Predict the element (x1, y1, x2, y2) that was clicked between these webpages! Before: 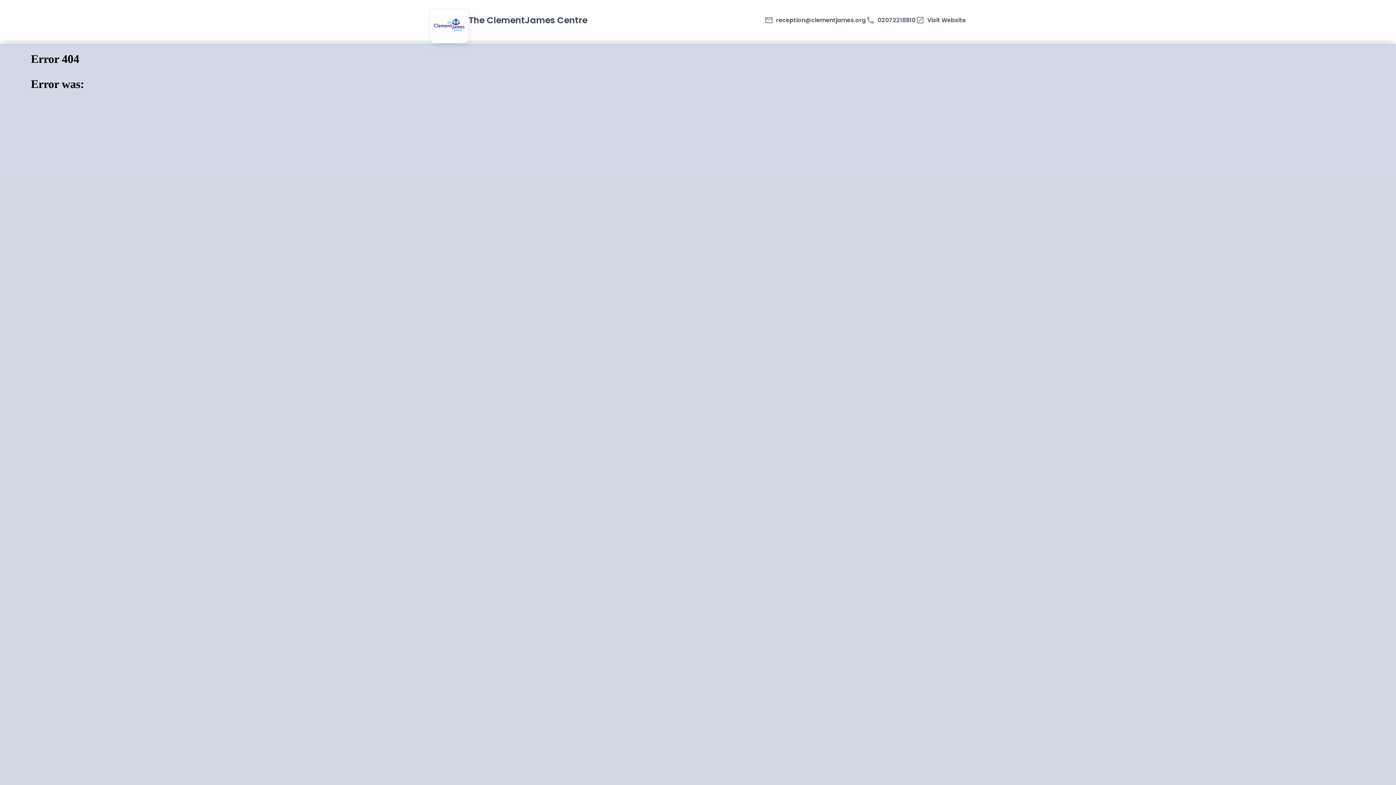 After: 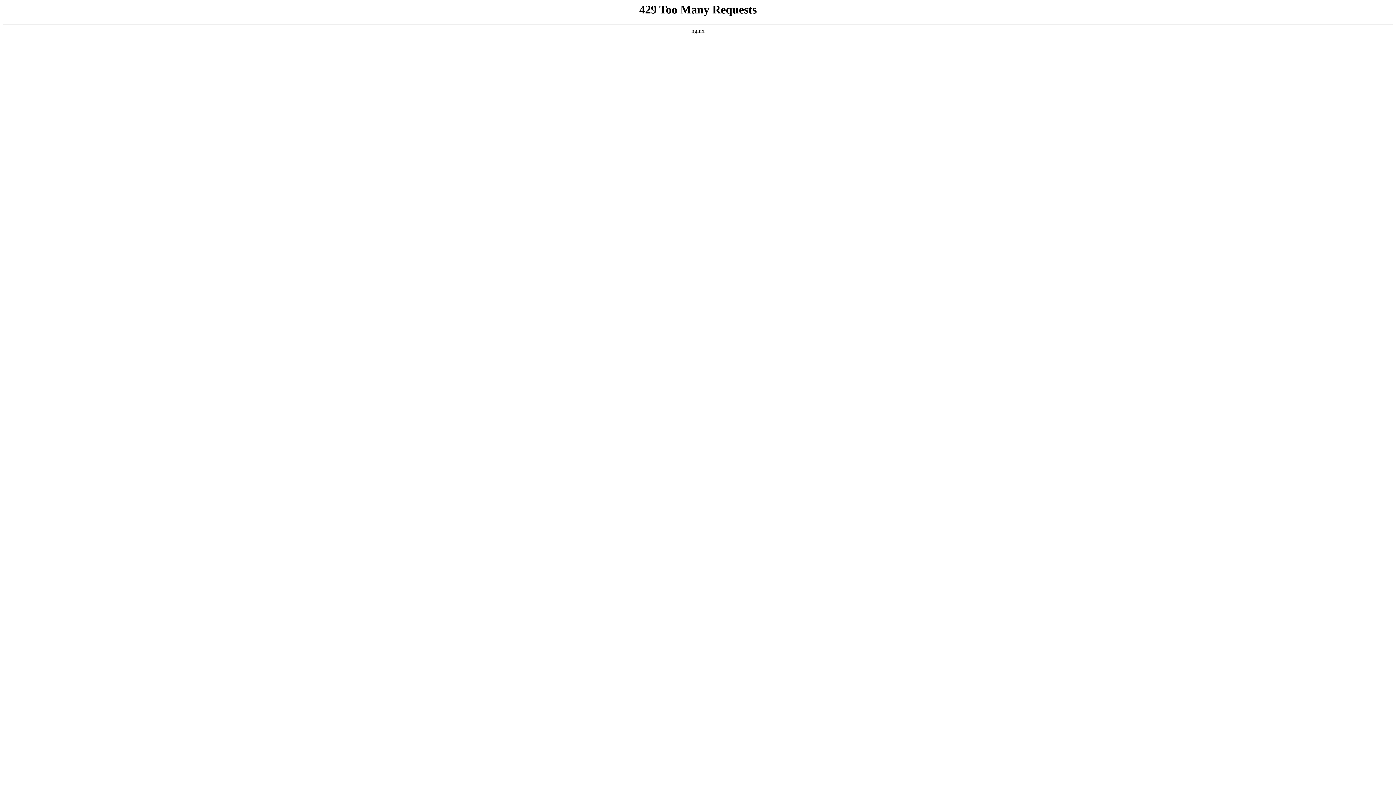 Action: bbox: (915, 16, 966, 24) label: open_in_new

Visit Website